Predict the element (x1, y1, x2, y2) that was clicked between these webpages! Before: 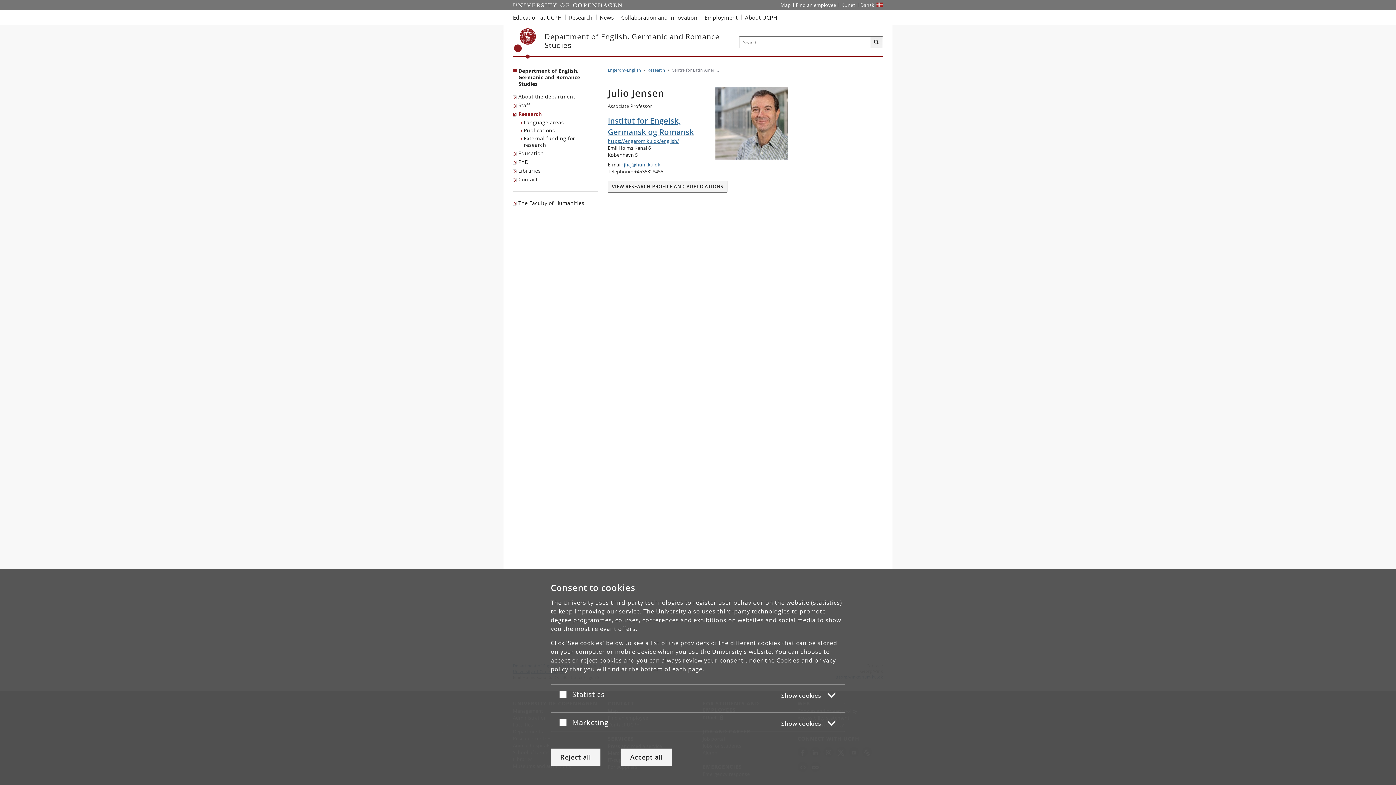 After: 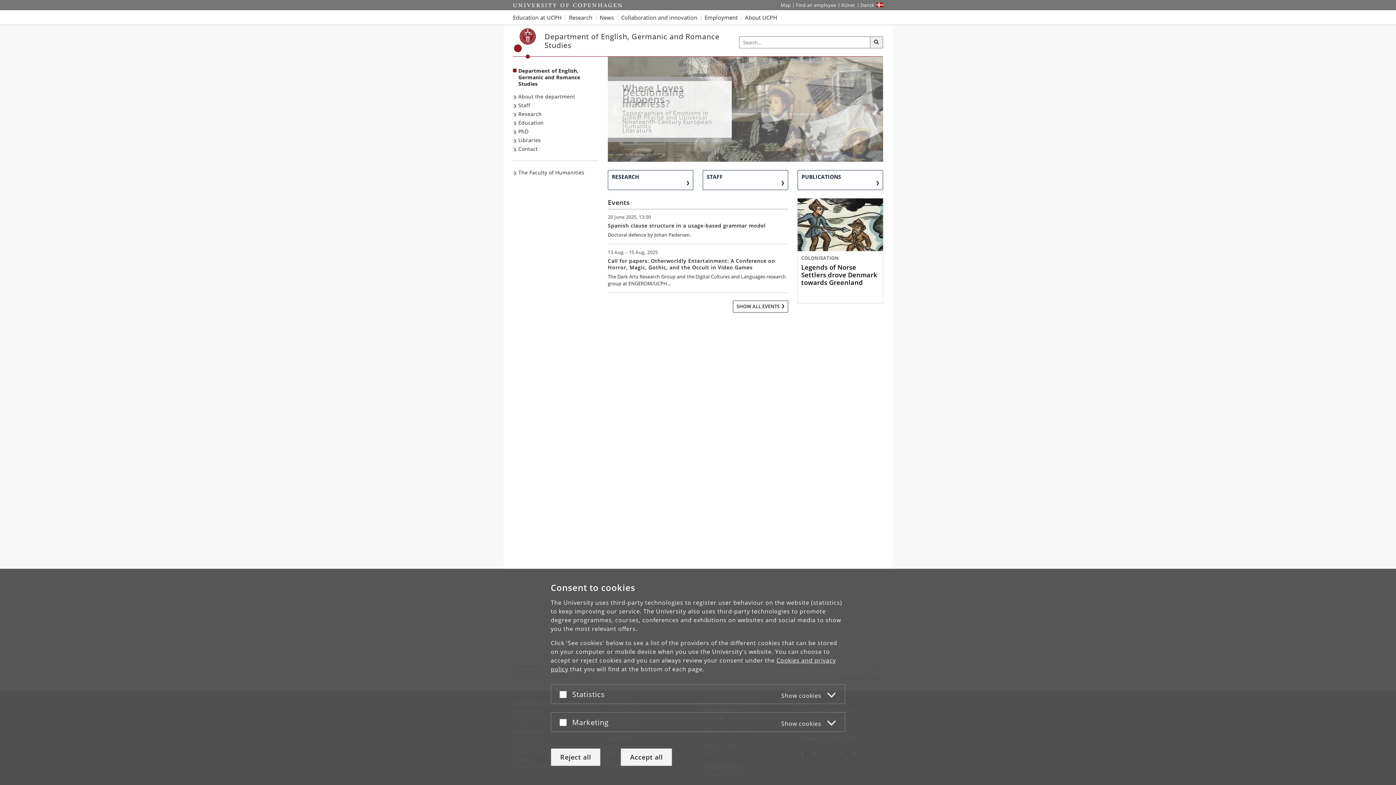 Action: label: Department of English, Germanic and Romance Studies bbox: (544, 32, 726, 49)